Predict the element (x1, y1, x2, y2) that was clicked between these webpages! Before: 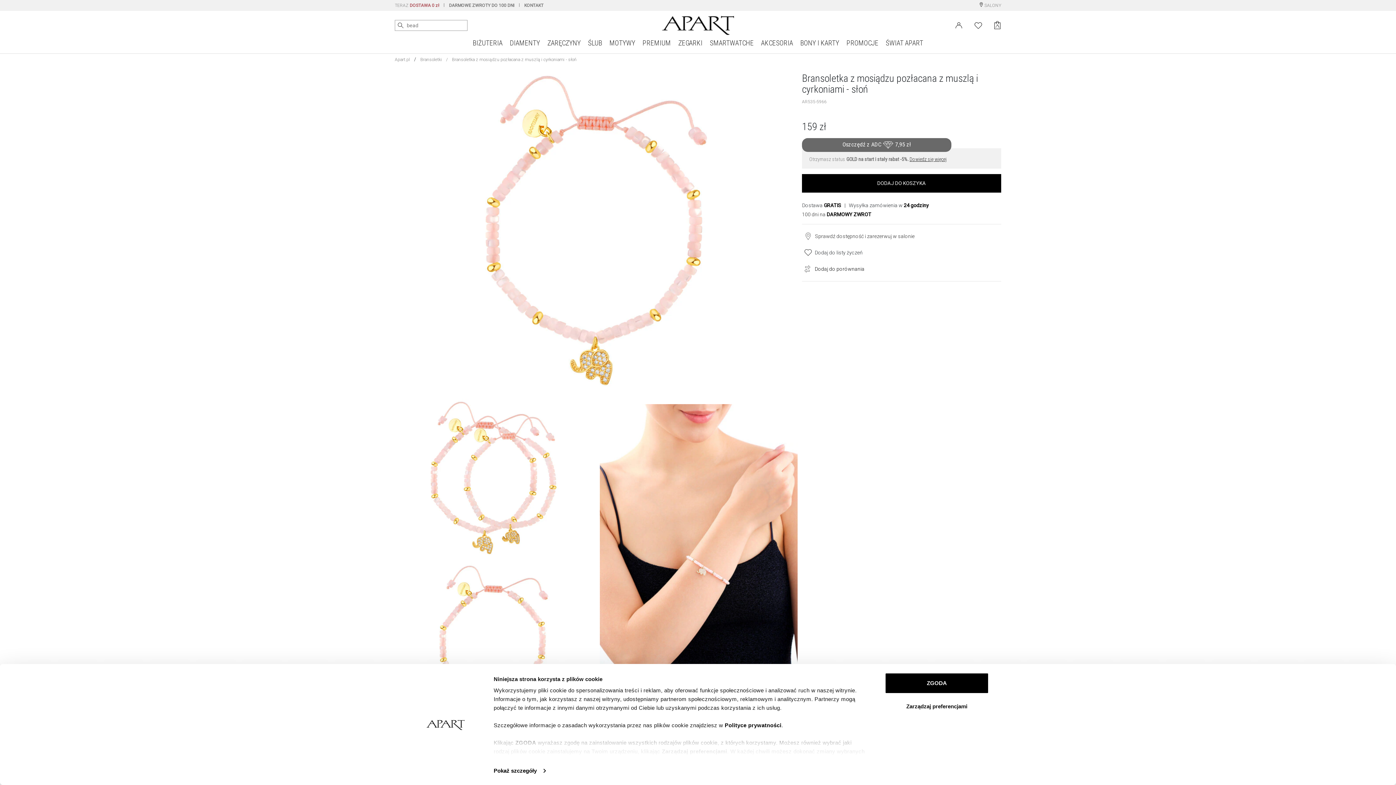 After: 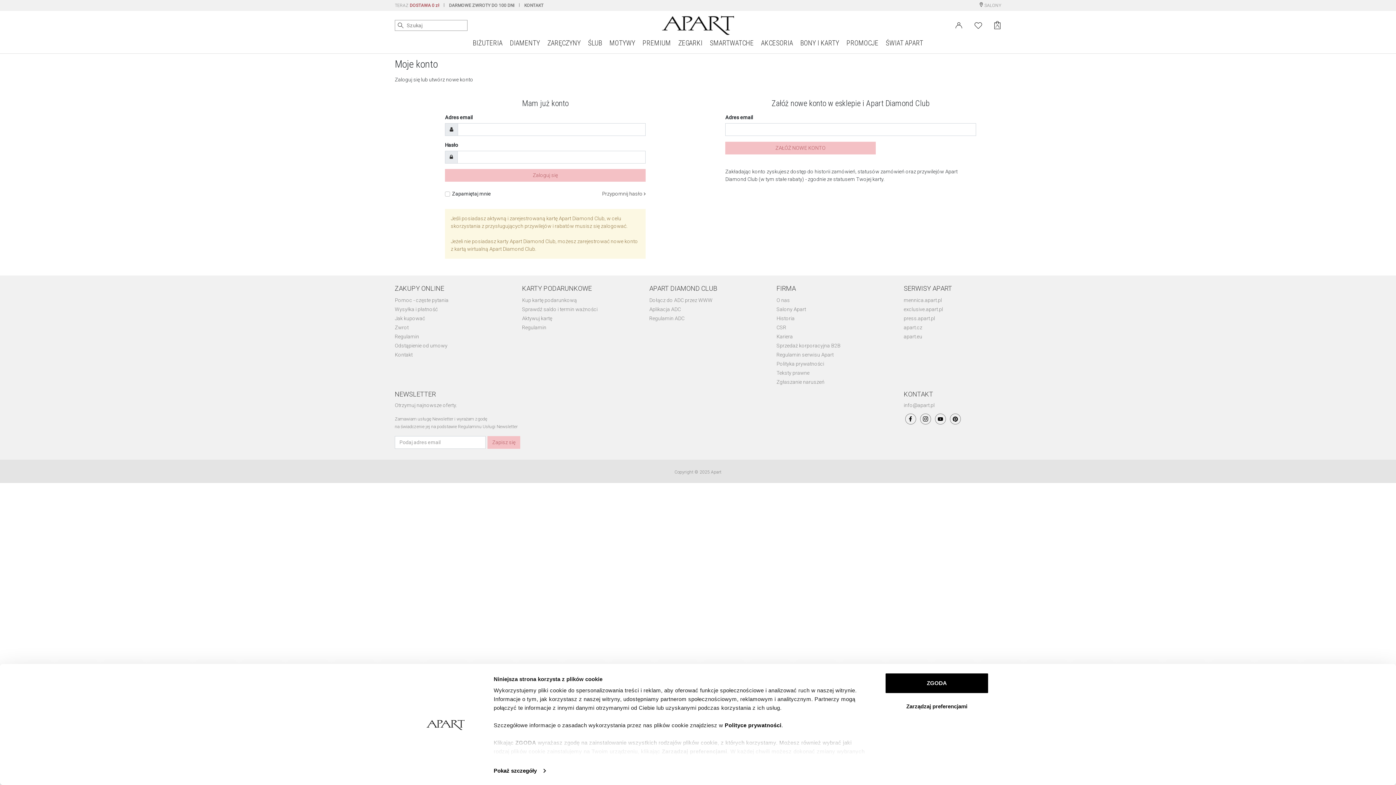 Action: bbox: (955, 21, 962, 27)